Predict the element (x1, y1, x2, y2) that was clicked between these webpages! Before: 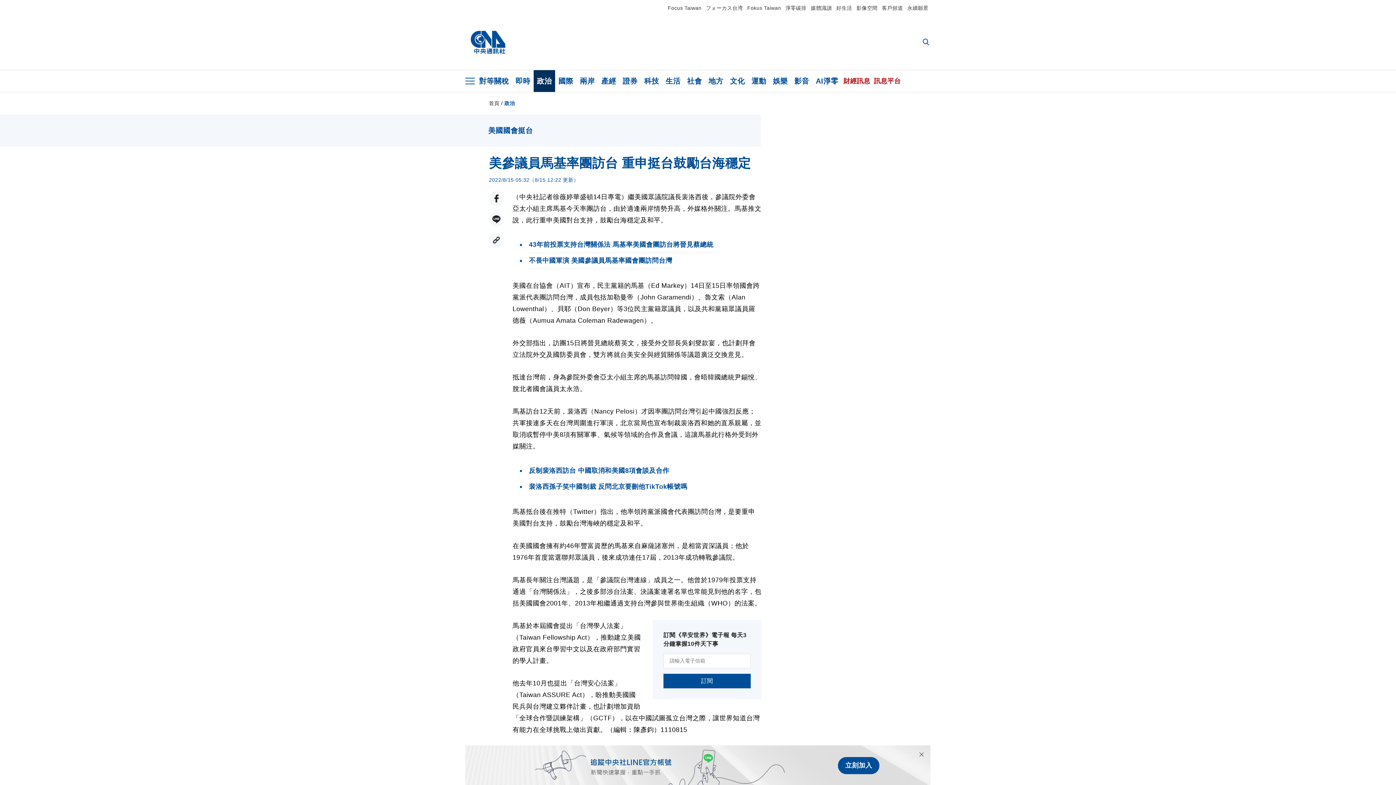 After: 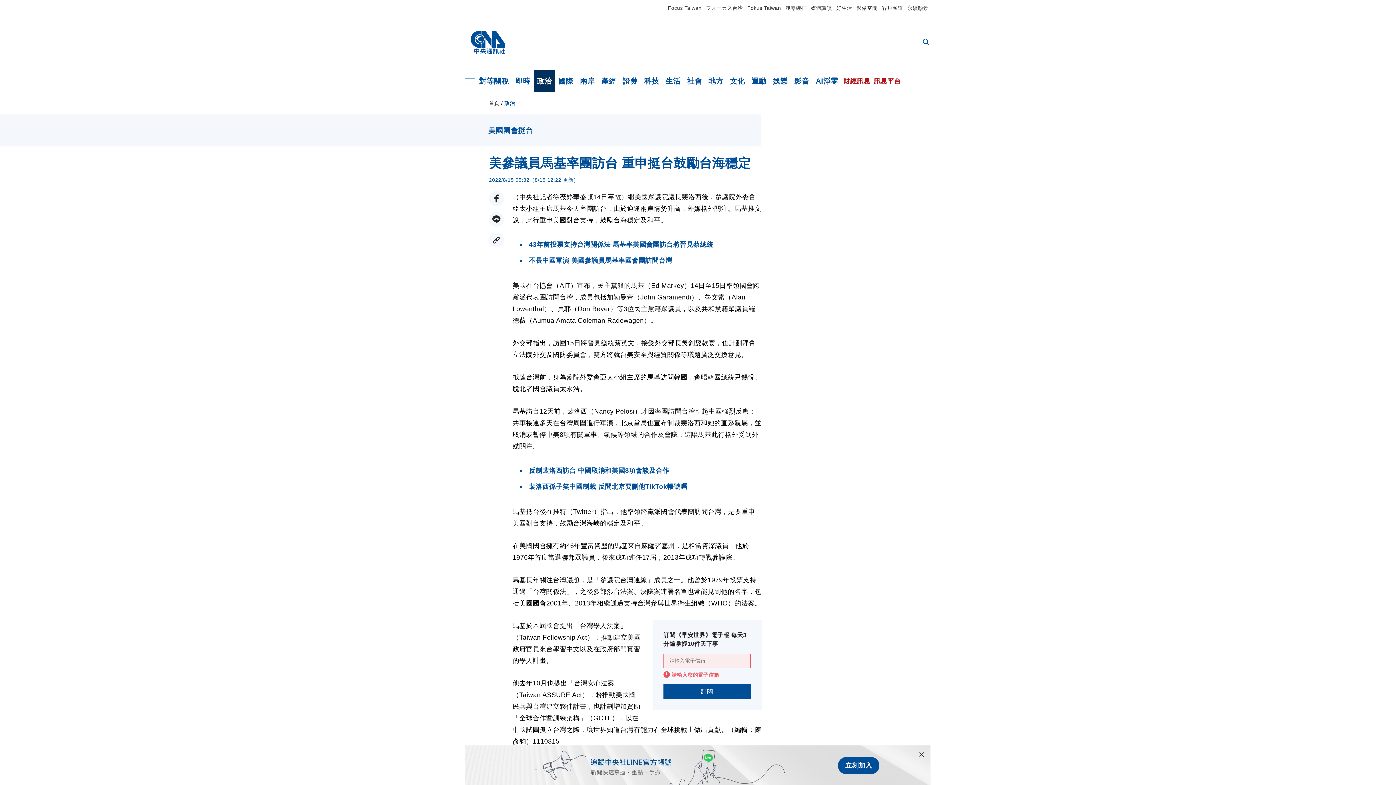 Action: bbox: (663, 674, 750, 688) label: 訂閱